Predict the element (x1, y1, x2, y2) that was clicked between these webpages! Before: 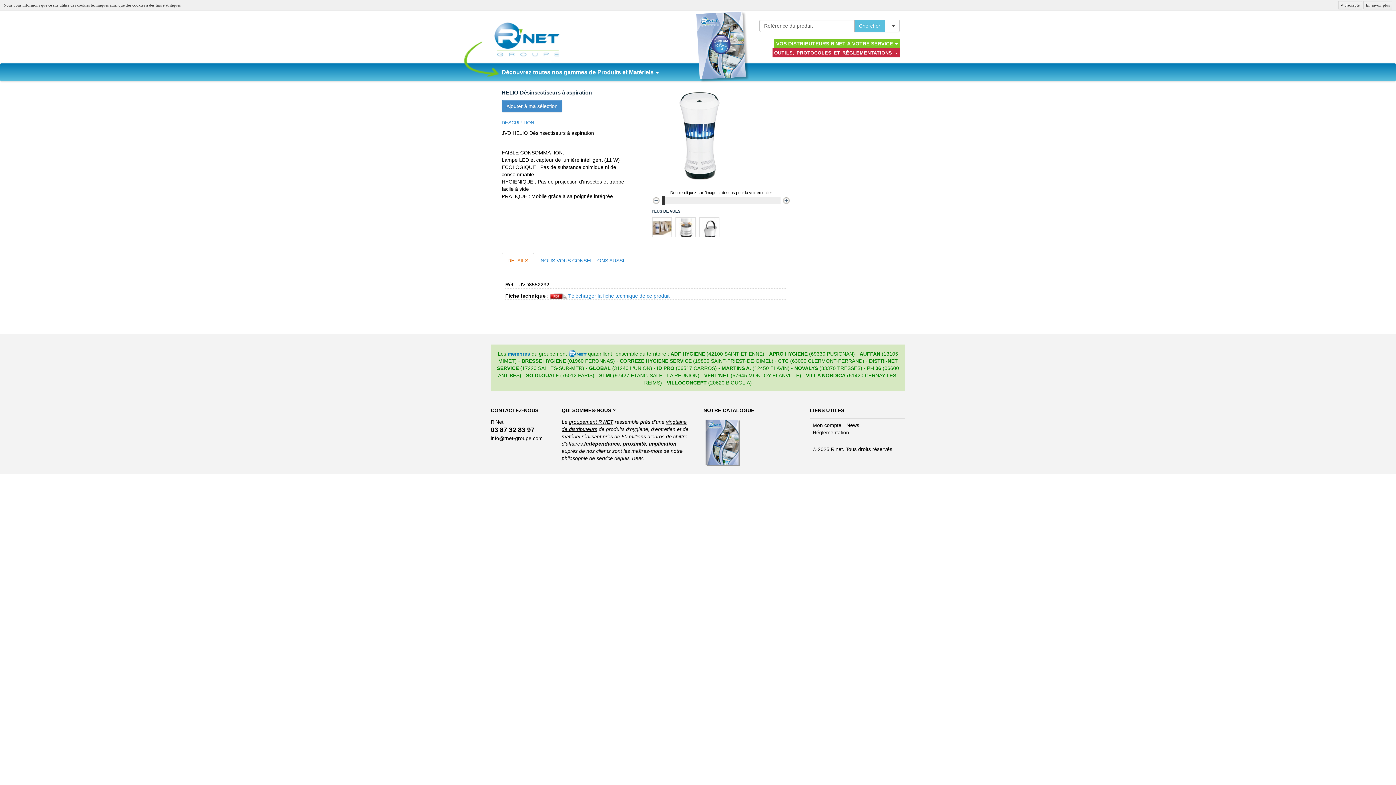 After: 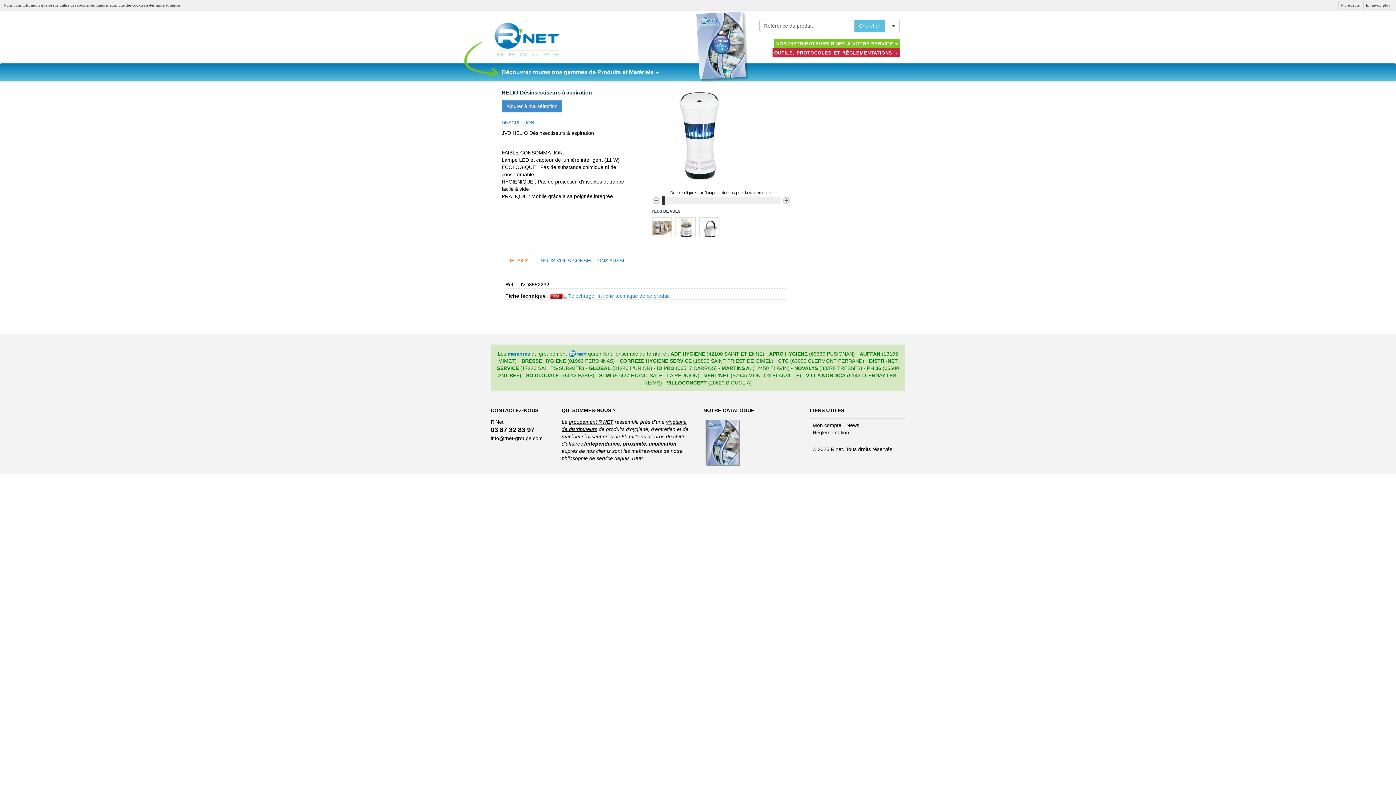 Action: bbox: (651, 217, 672, 237)